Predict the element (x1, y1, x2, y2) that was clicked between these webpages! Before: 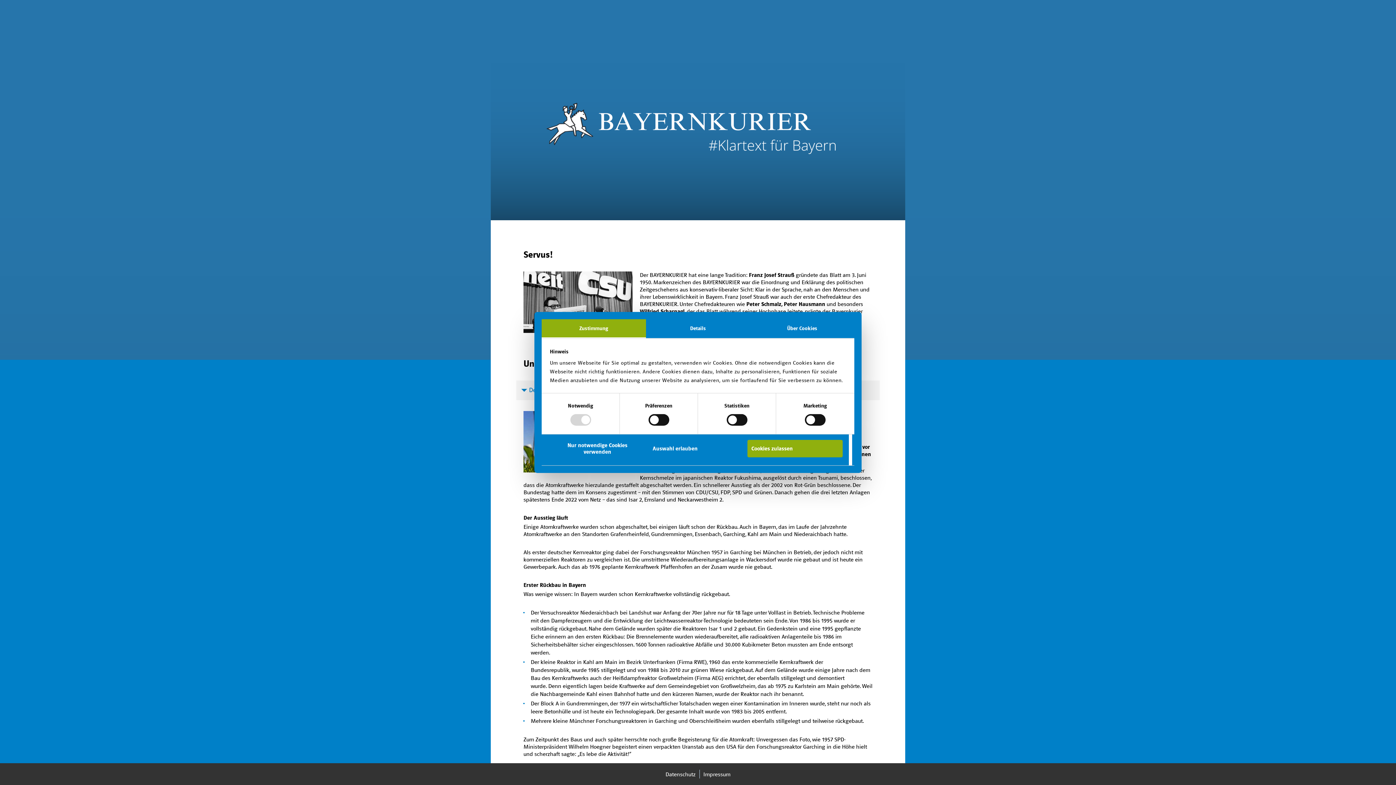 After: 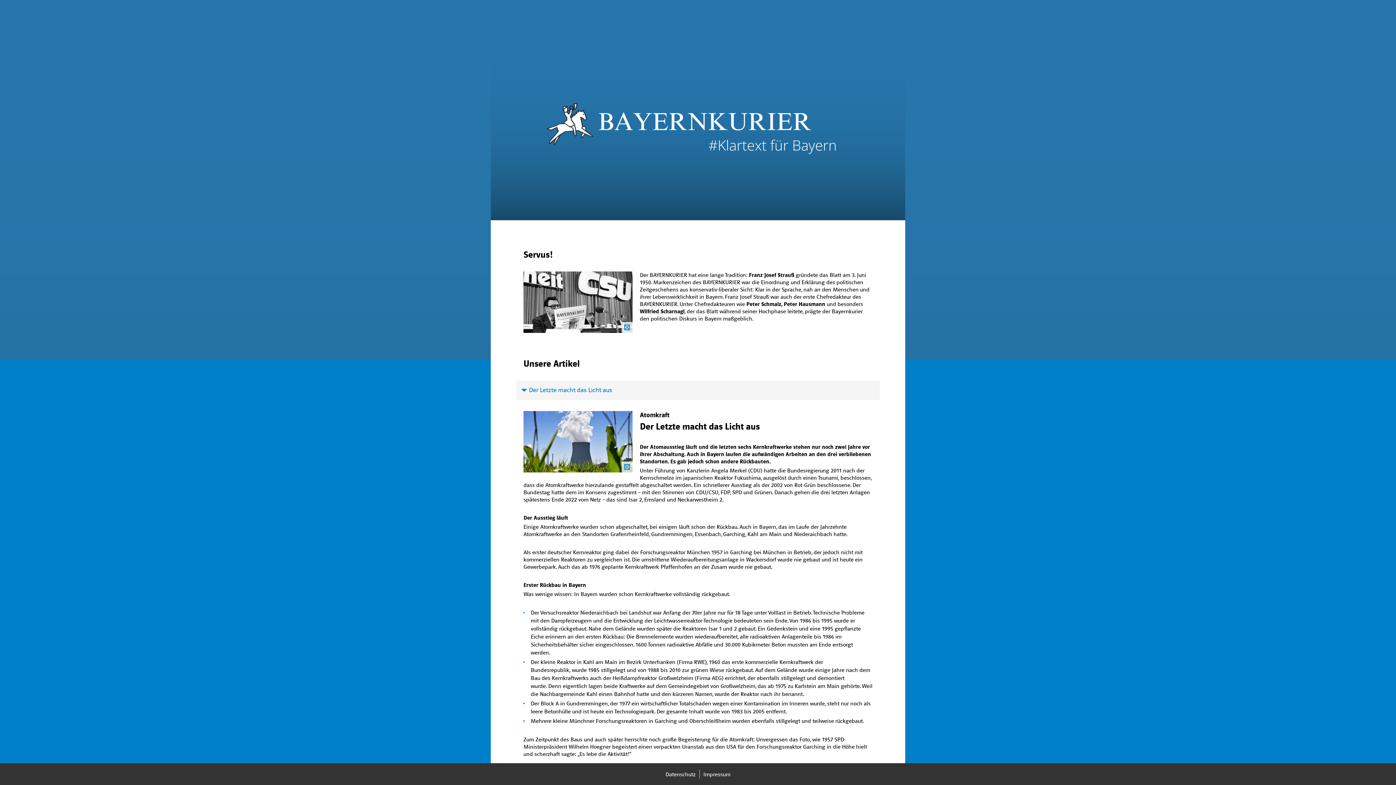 Action: label: Cookies zulassen bbox: (747, 440, 842, 457)